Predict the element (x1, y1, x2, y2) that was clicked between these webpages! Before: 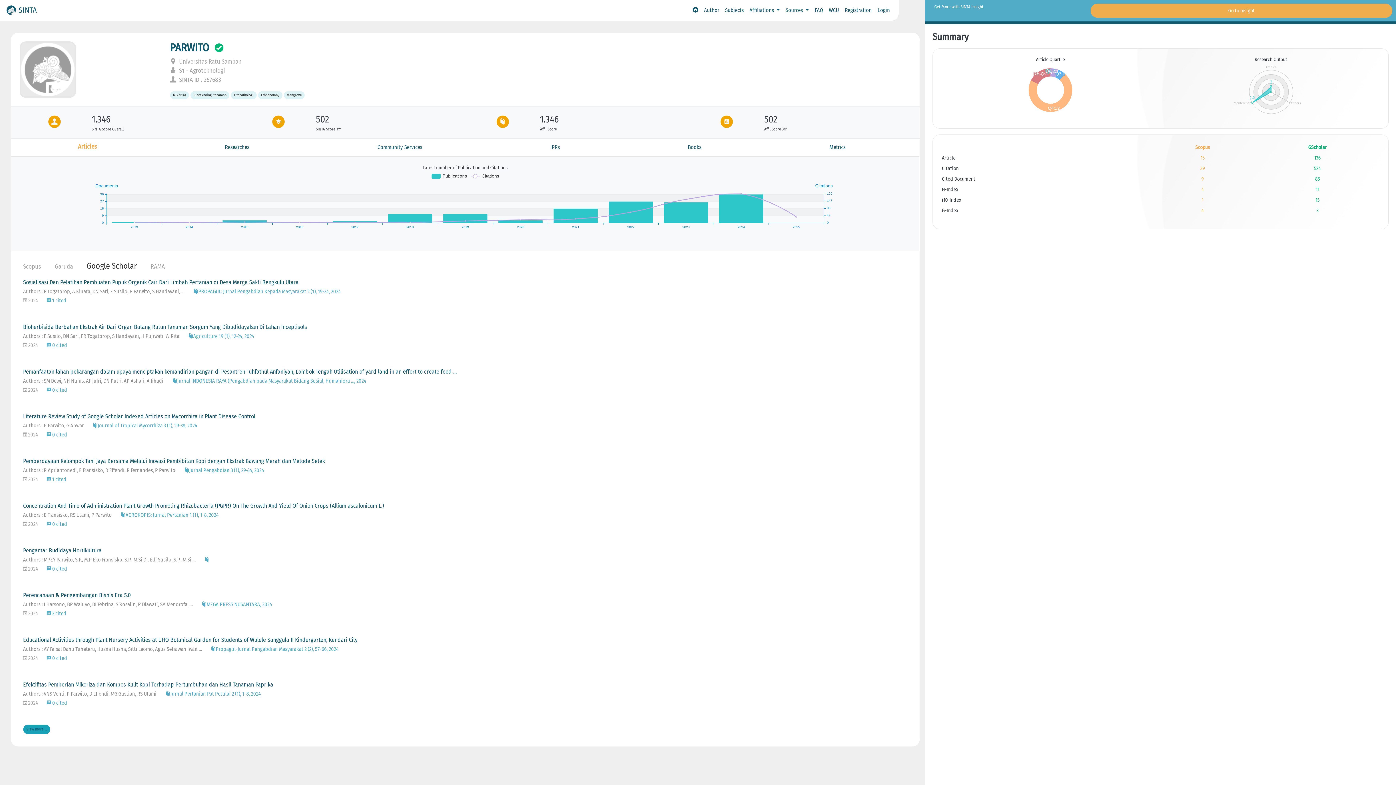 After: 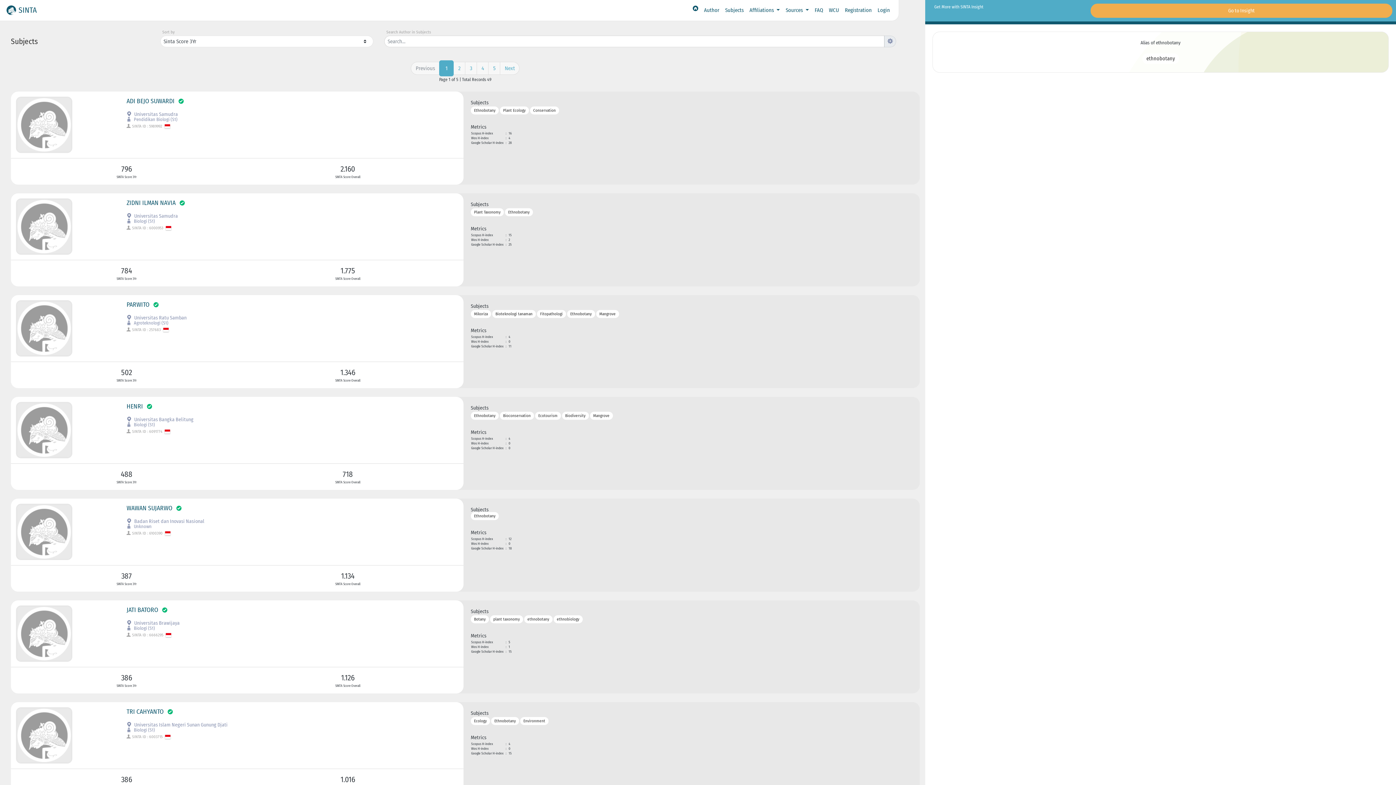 Action: label: Ethnobotany bbox: (258, 91, 282, 99)